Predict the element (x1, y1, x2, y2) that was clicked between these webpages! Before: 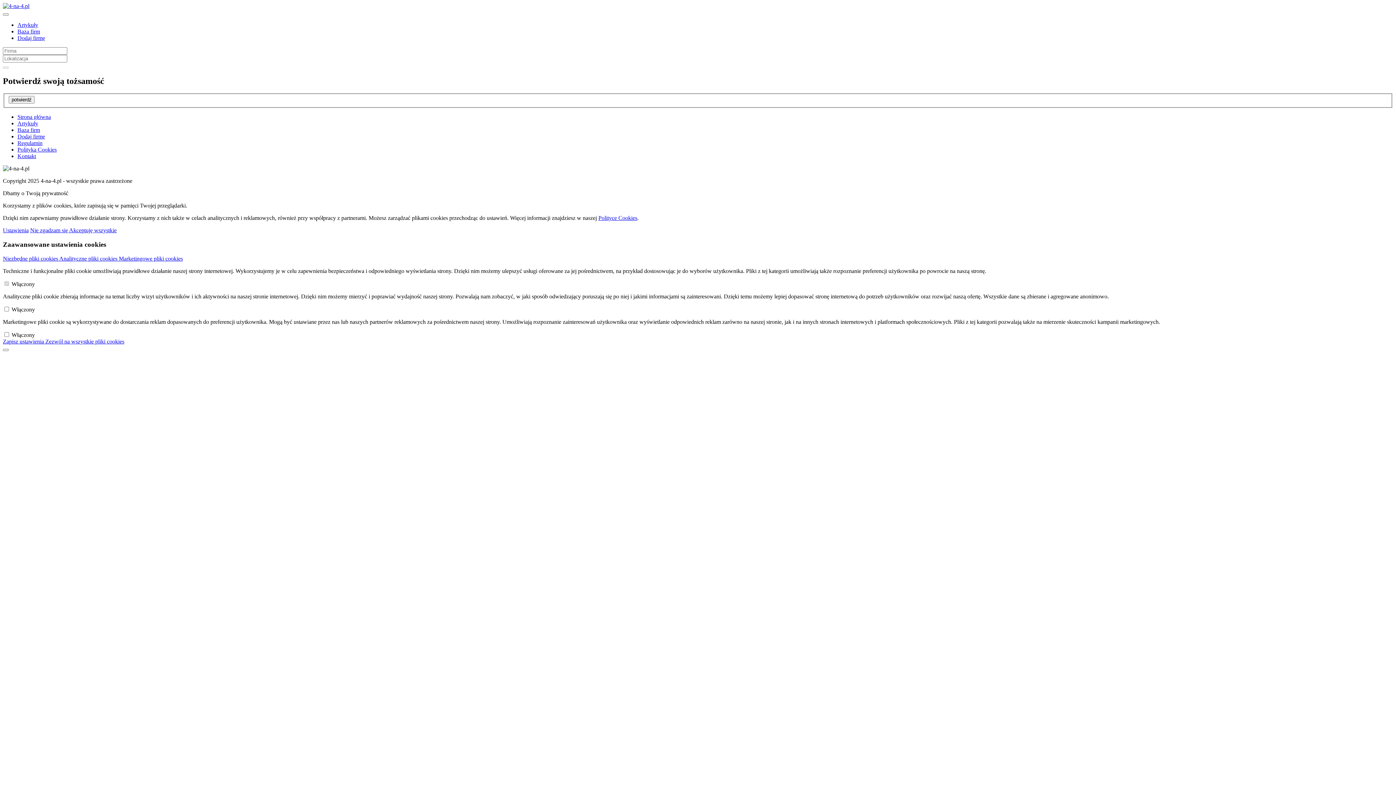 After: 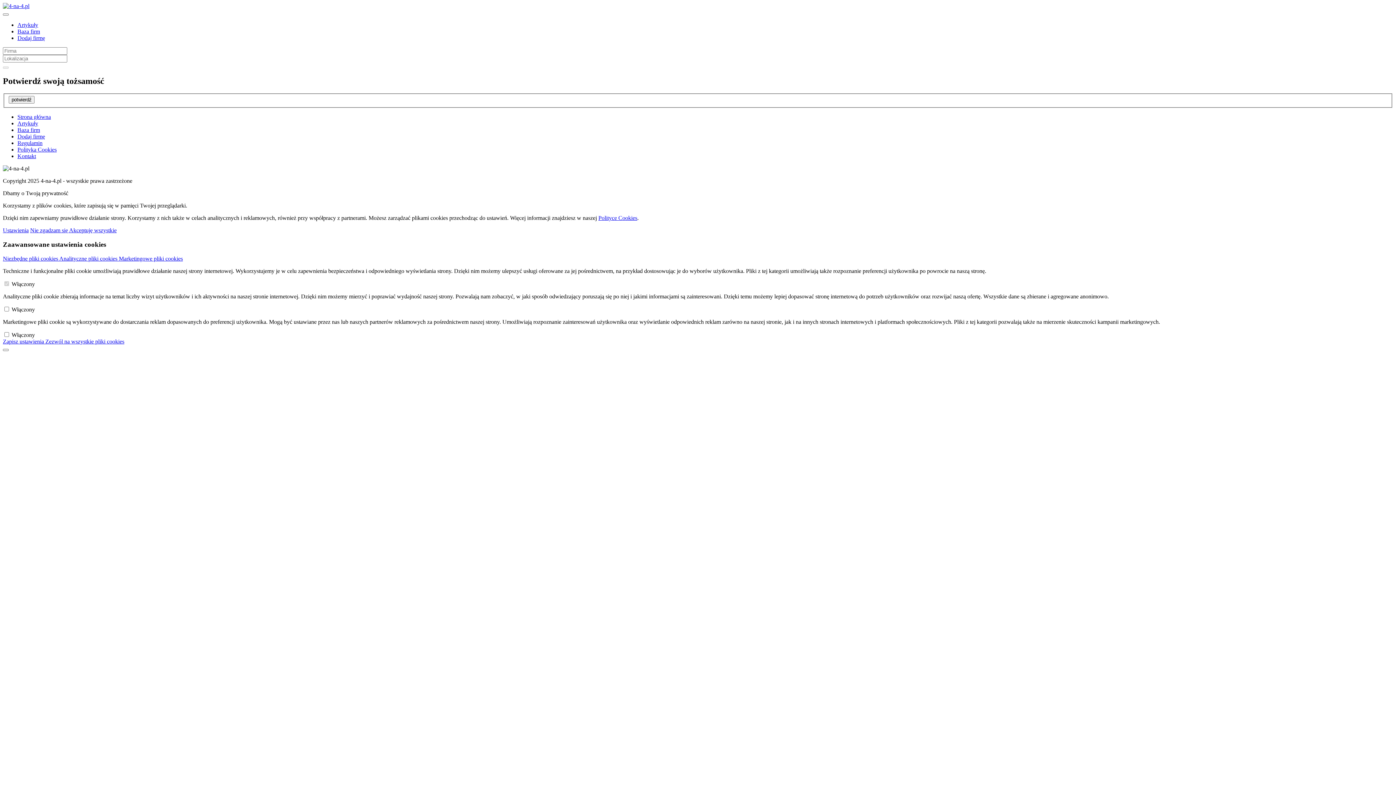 Action: label: Polityka Cookies bbox: (17, 146, 56, 152)